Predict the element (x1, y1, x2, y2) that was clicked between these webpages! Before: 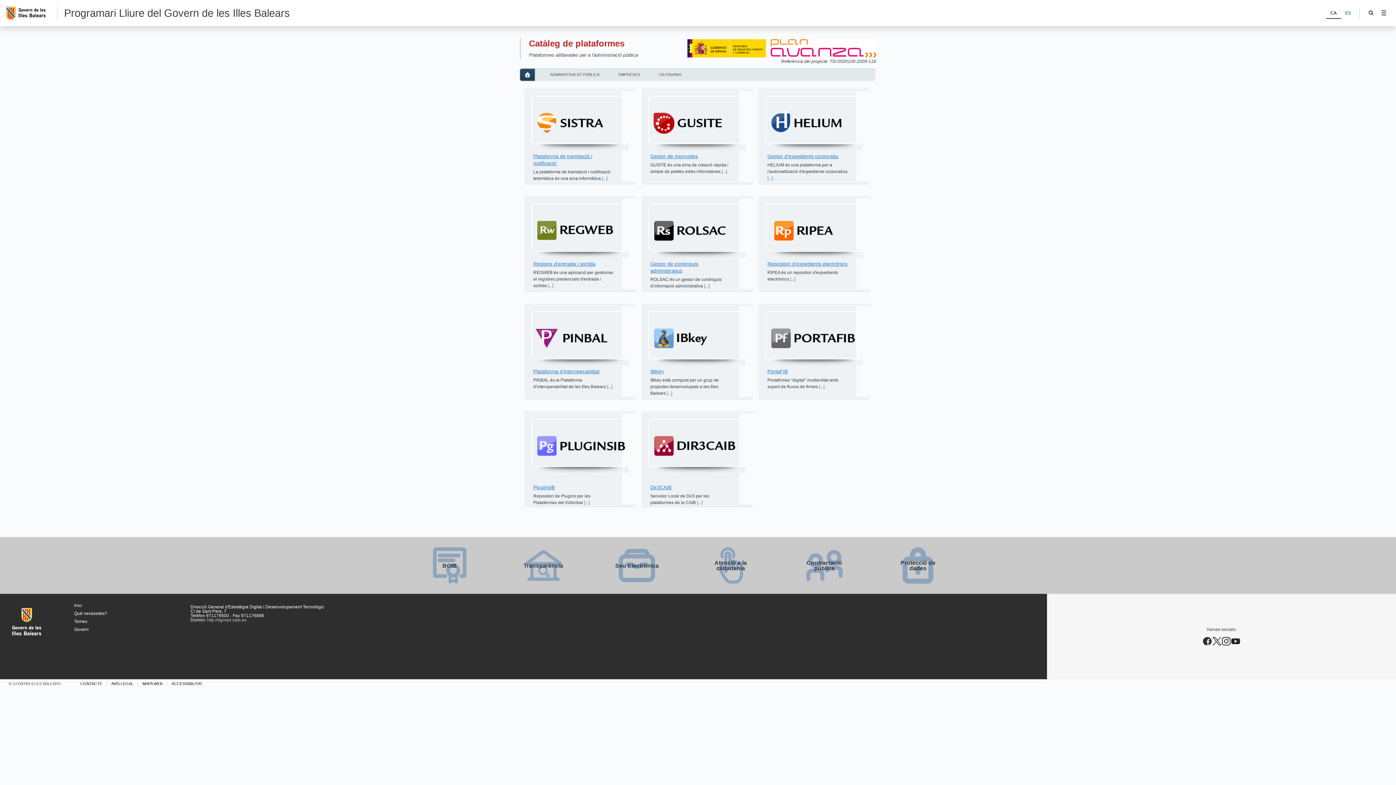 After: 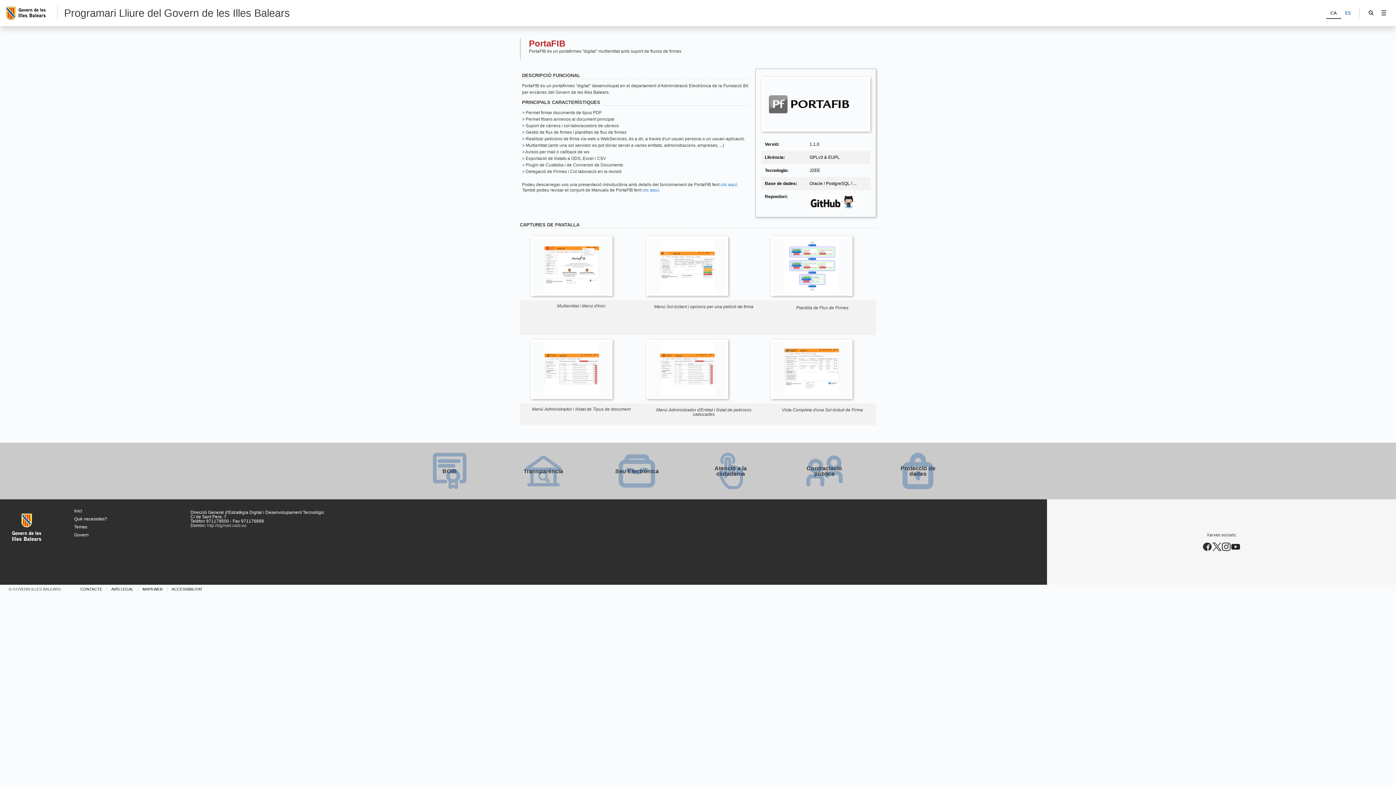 Action: bbox: (767, 368, 788, 374) label: PortaFIB